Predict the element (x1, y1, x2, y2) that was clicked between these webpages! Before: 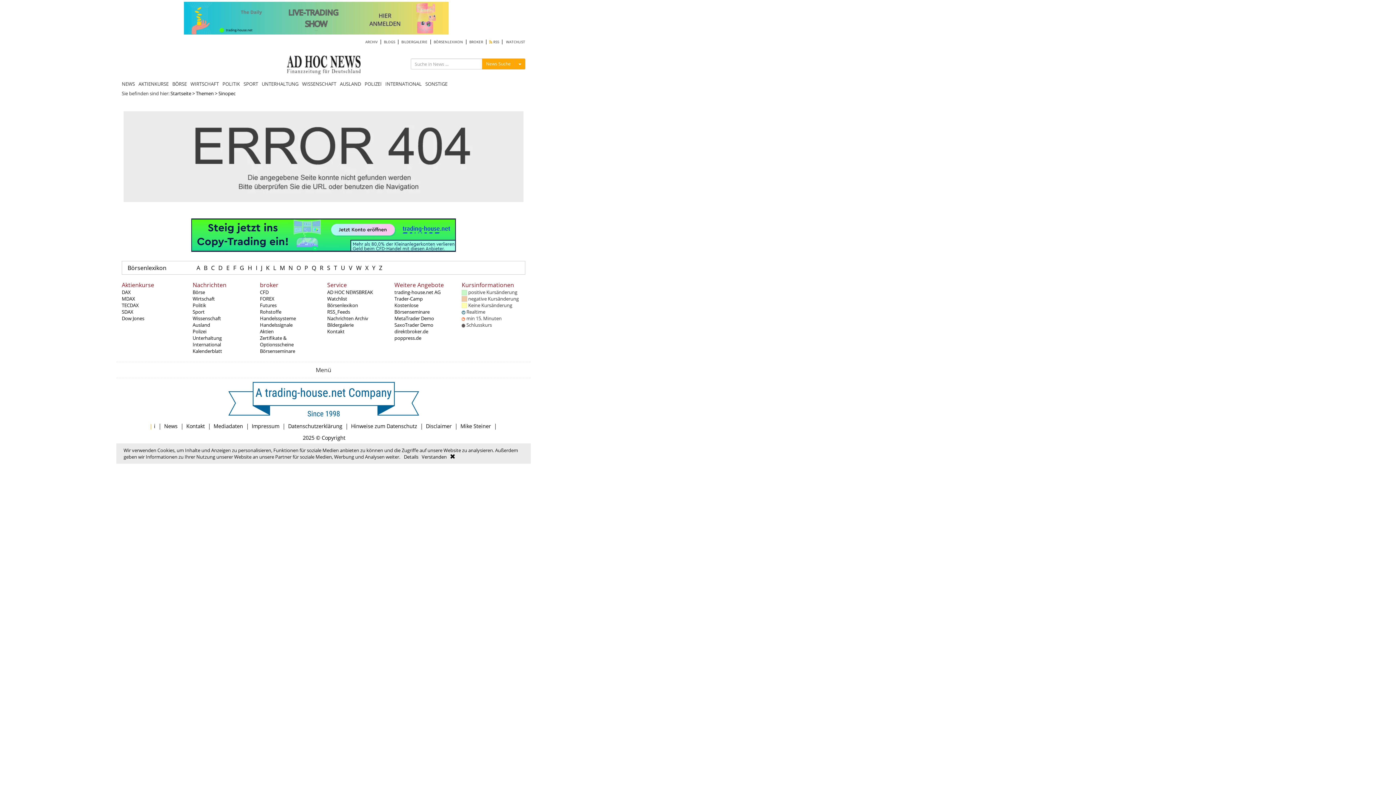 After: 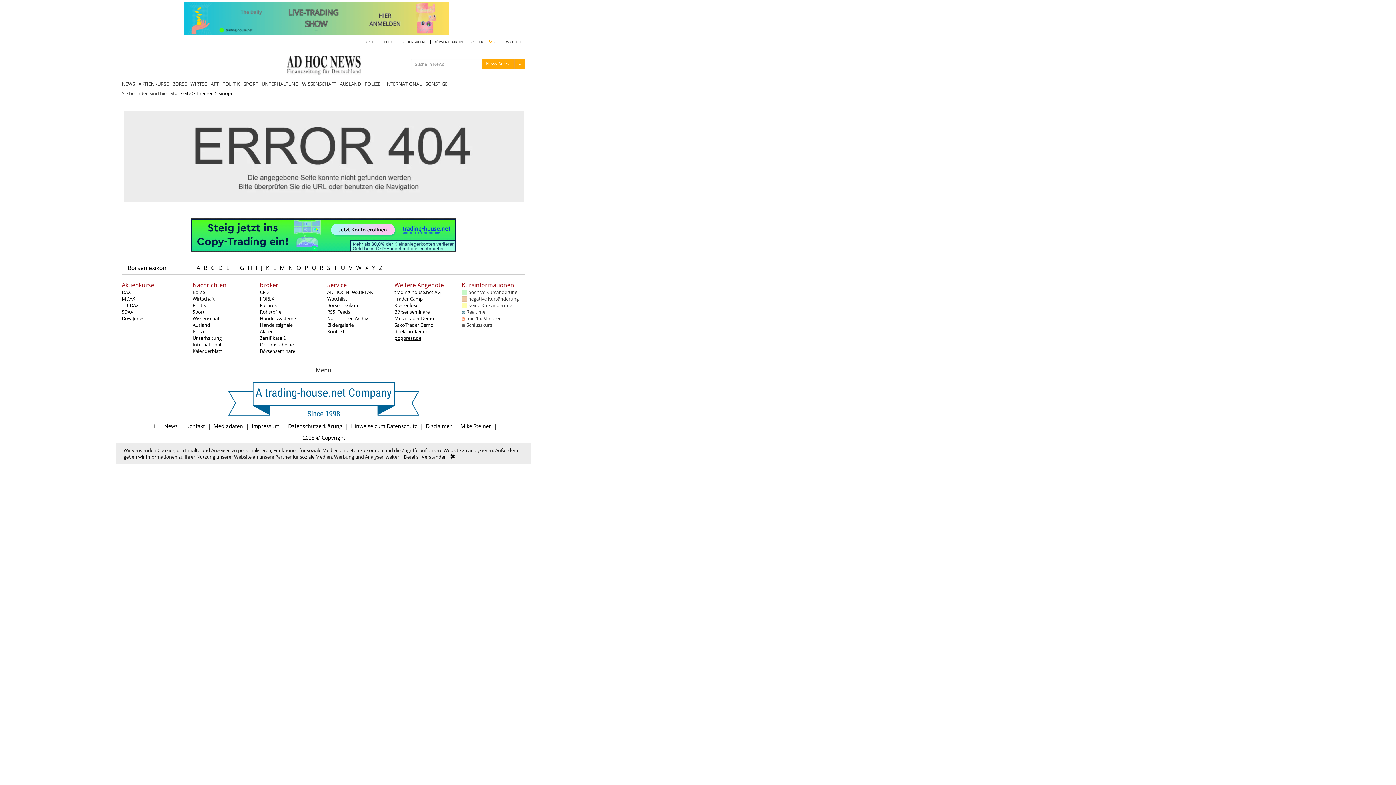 Action: label: poppress.de bbox: (394, 334, 421, 341)